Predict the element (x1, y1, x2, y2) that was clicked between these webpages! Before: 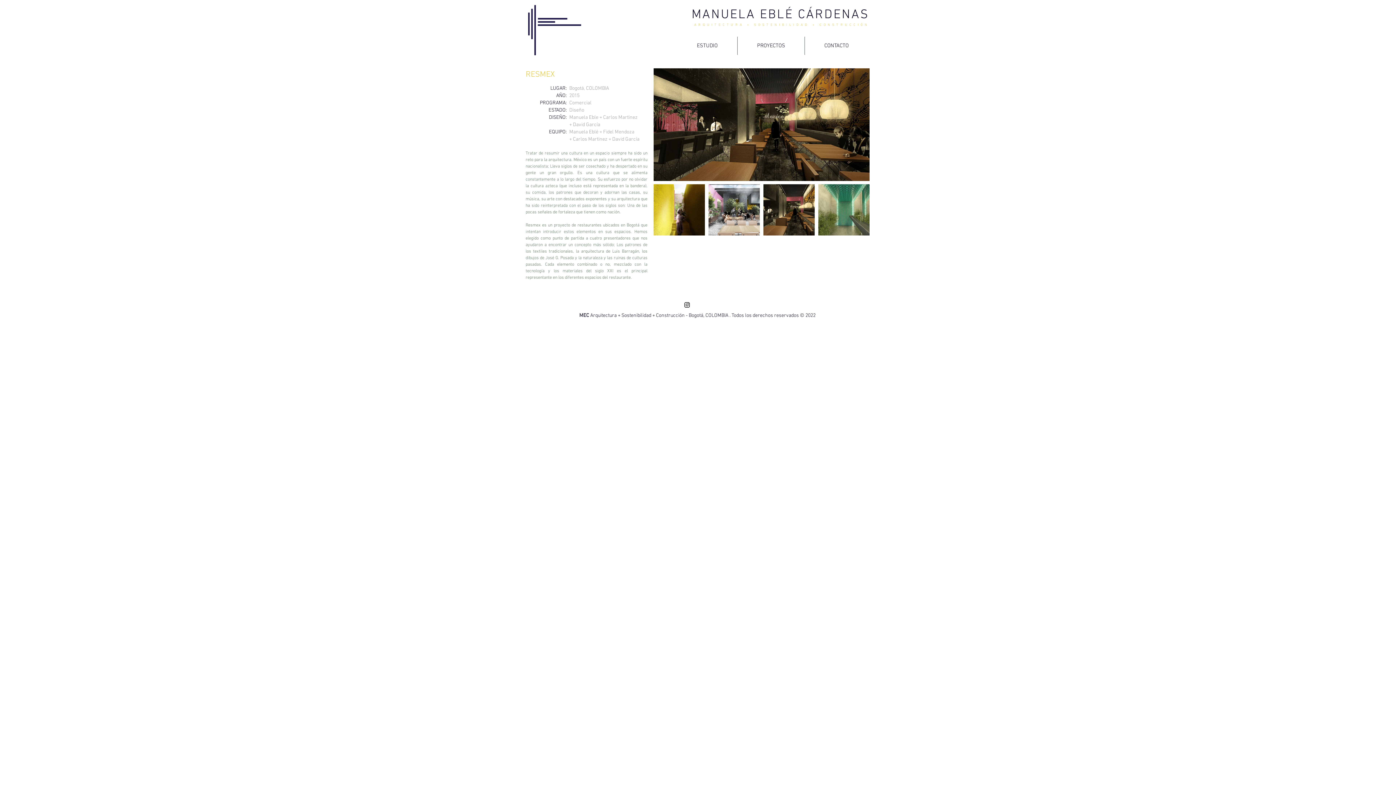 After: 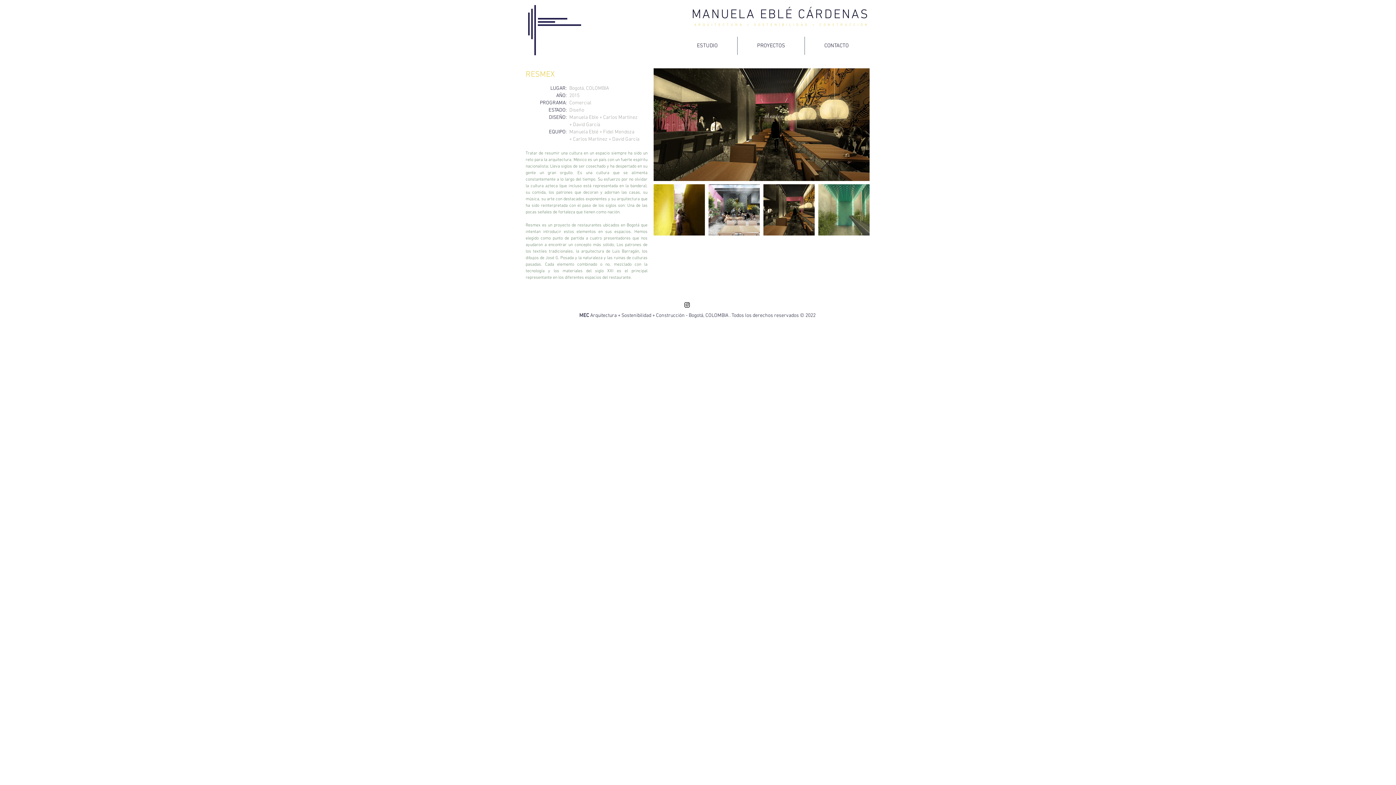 Action: bbox: (683, 301, 690, 308) label: Black Instagram Icon